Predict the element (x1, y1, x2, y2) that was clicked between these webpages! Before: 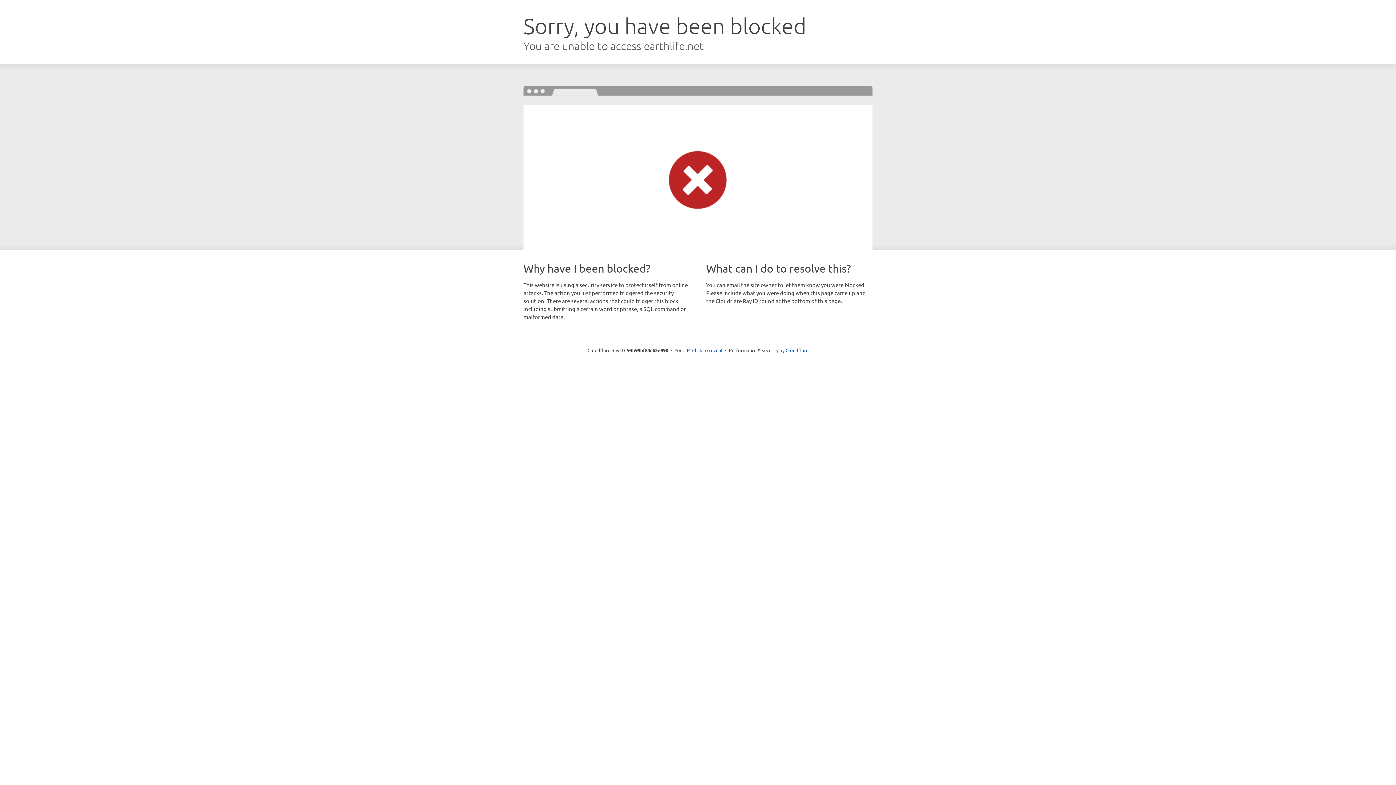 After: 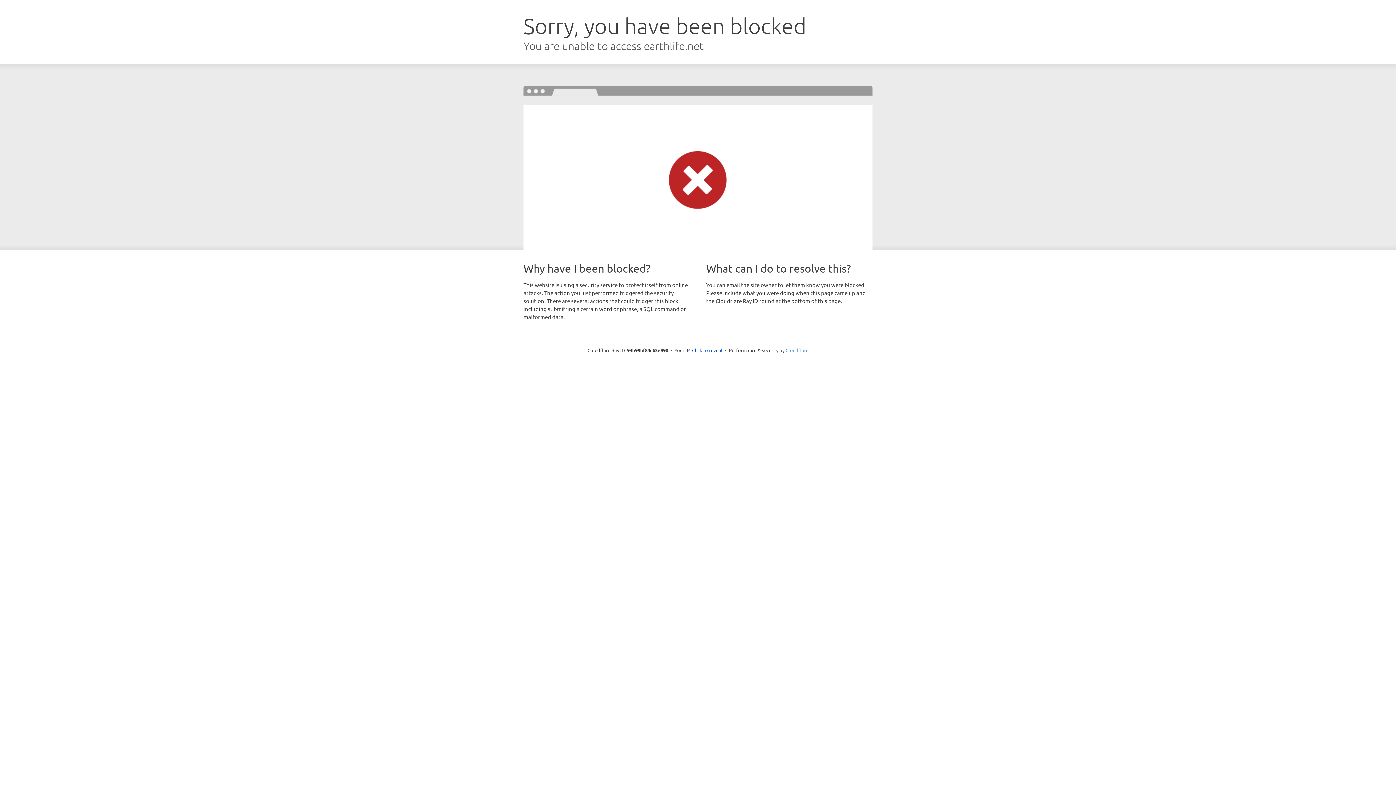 Action: bbox: (785, 347, 808, 353) label: Cloudflare